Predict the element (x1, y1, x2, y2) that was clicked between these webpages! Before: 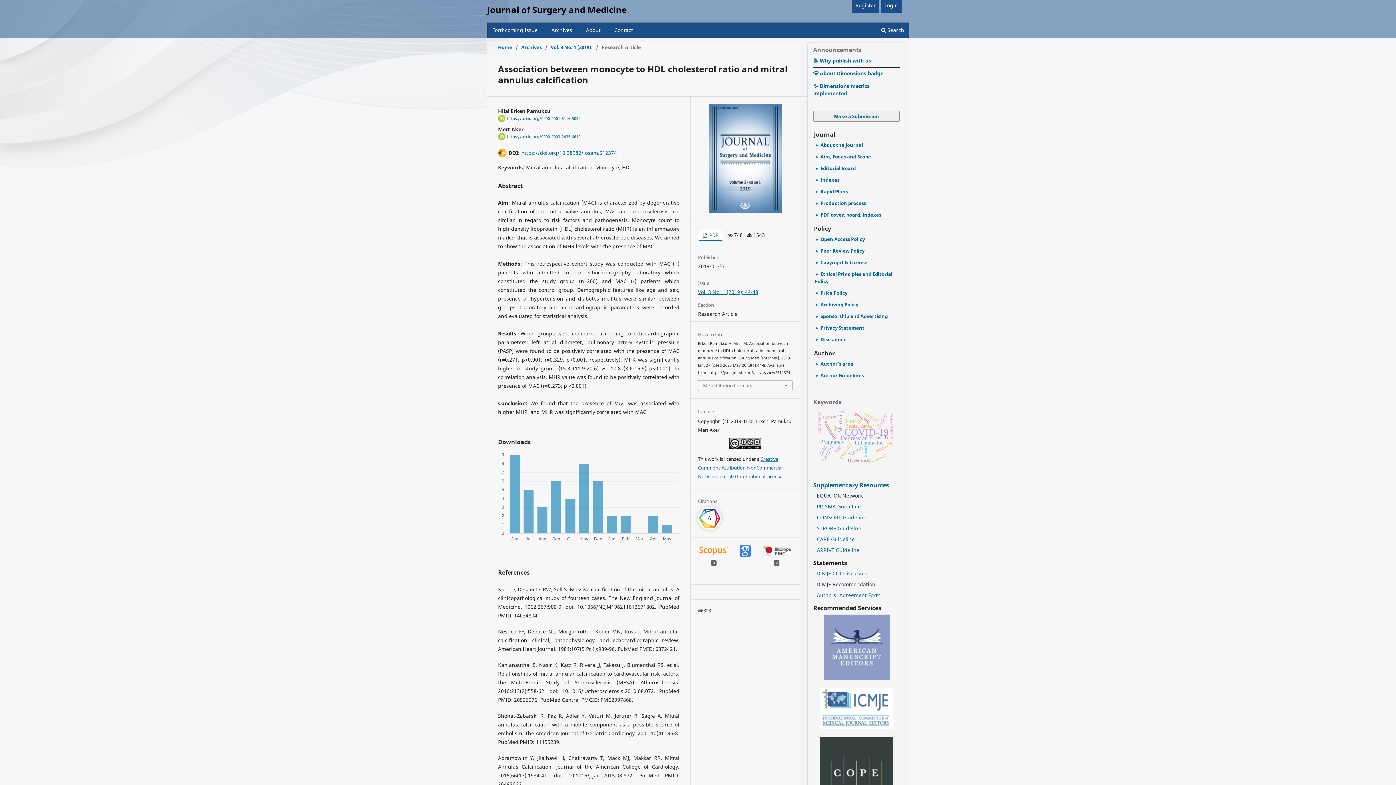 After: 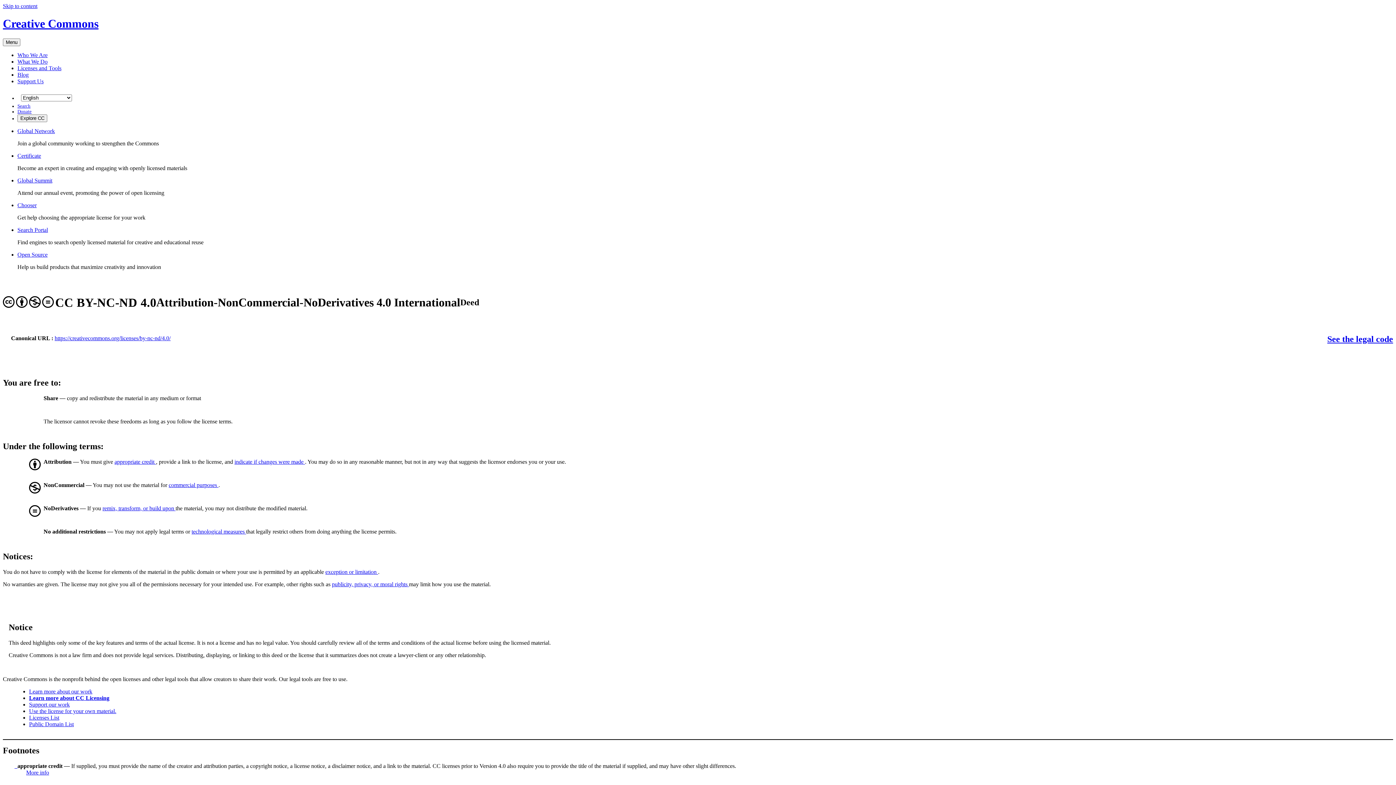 Action: bbox: (729, 444, 761, 450)